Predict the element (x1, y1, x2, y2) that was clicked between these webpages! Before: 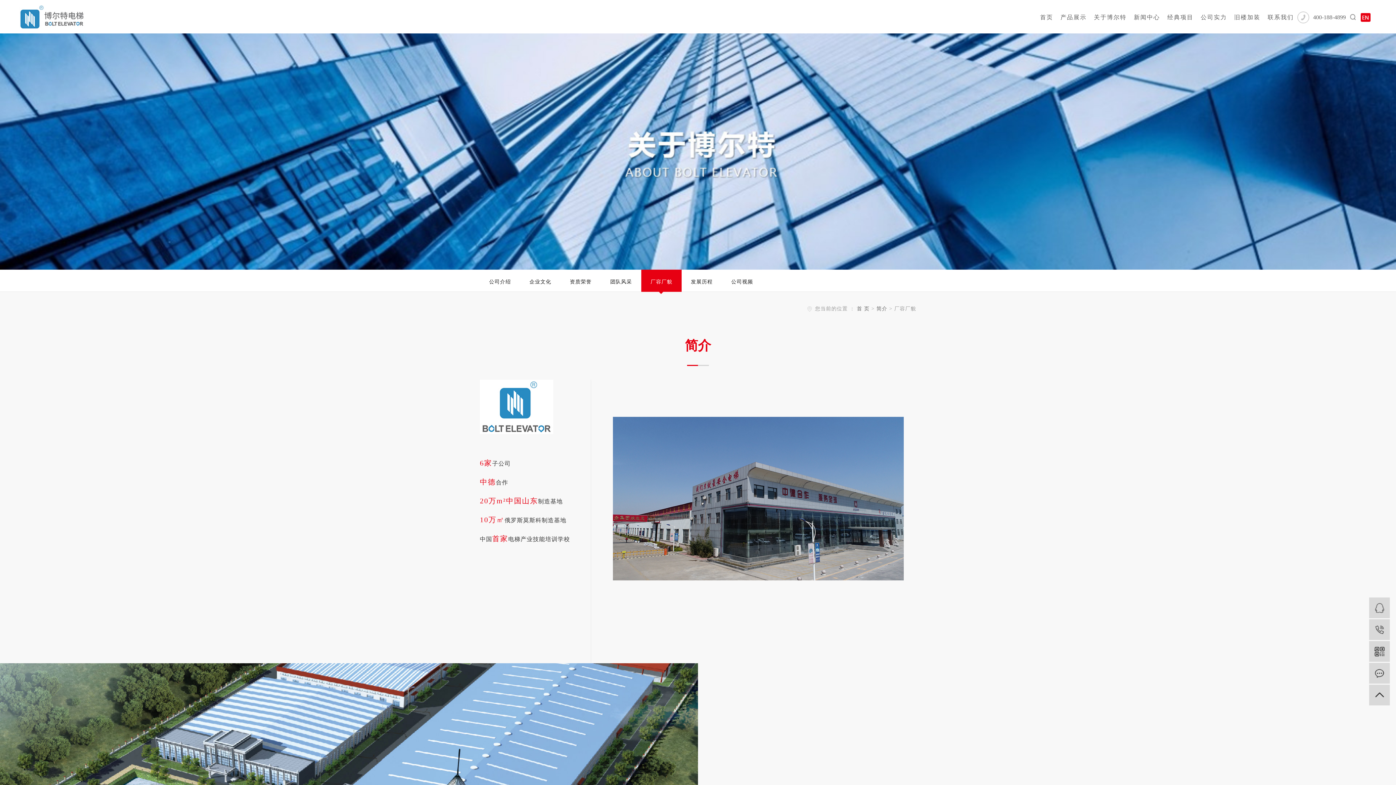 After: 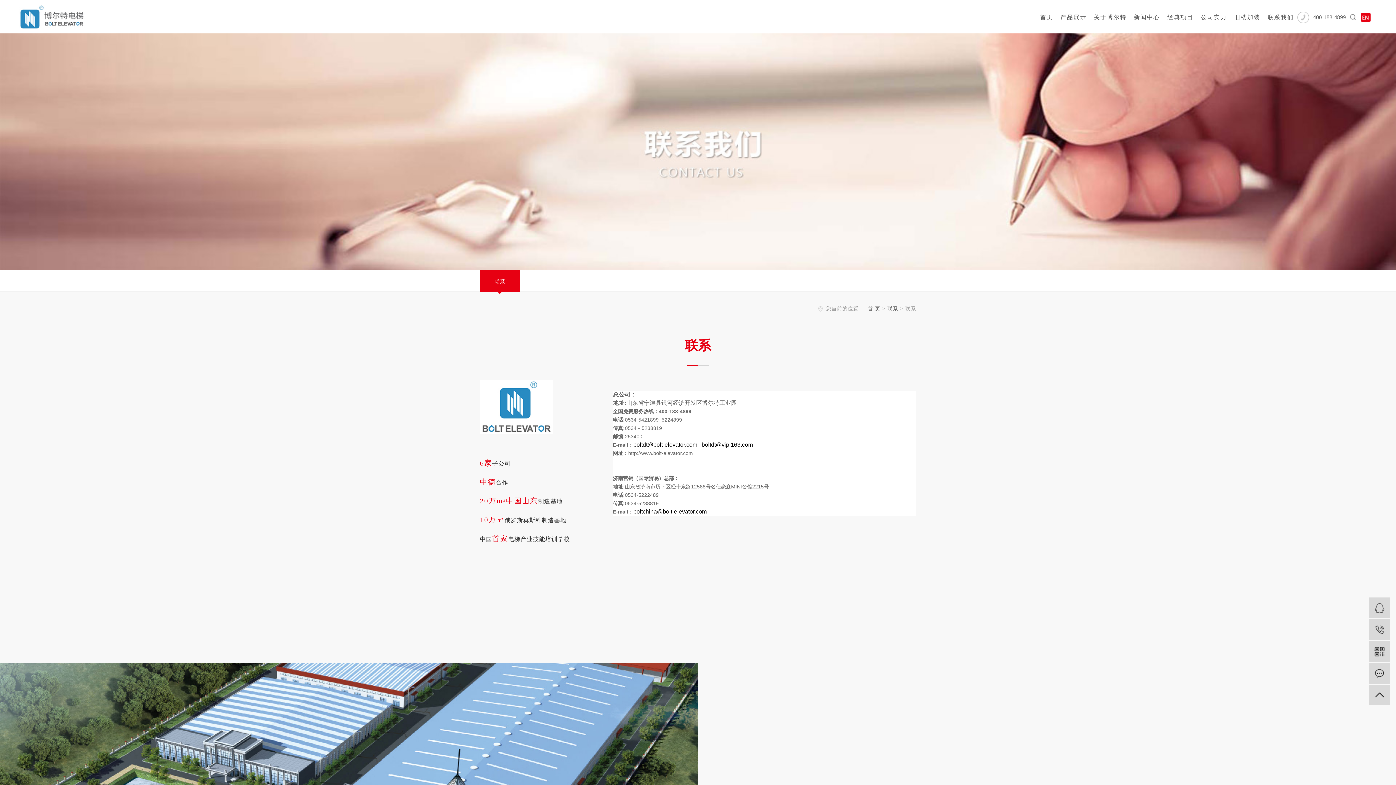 Action: label: 联系我们 bbox: (1264, 10, 1297, 23)